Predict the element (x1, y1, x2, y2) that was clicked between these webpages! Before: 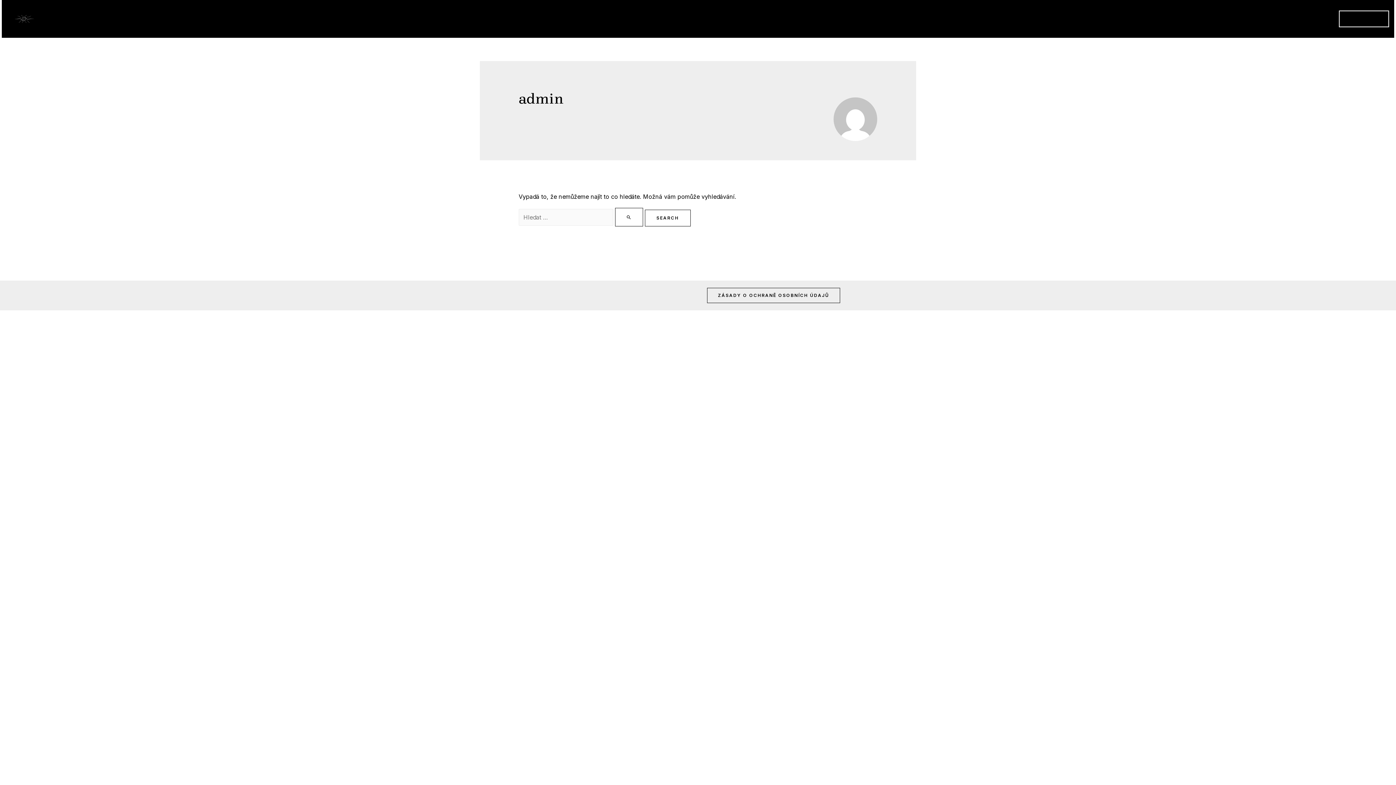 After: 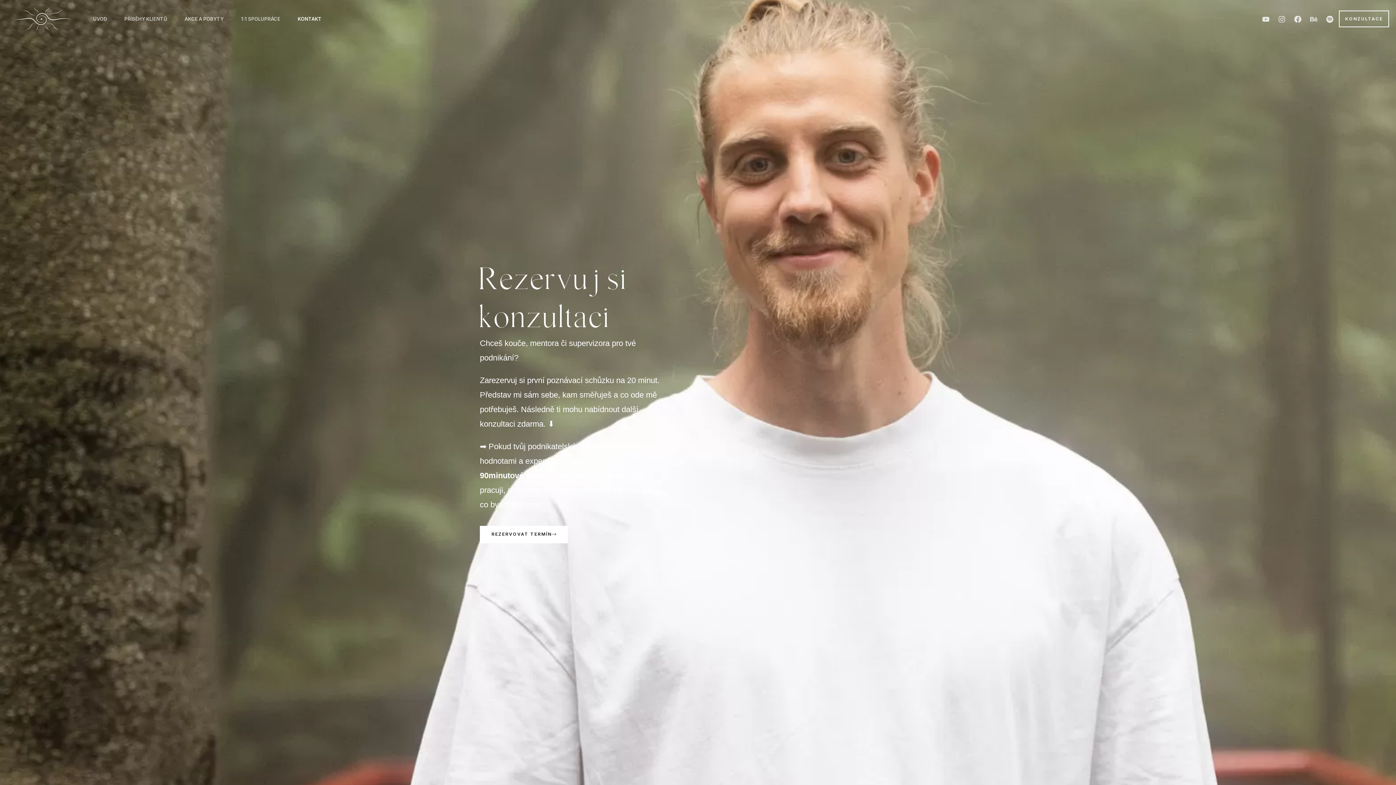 Action: label: KONTAKT bbox: (252, 0, 293, 37)